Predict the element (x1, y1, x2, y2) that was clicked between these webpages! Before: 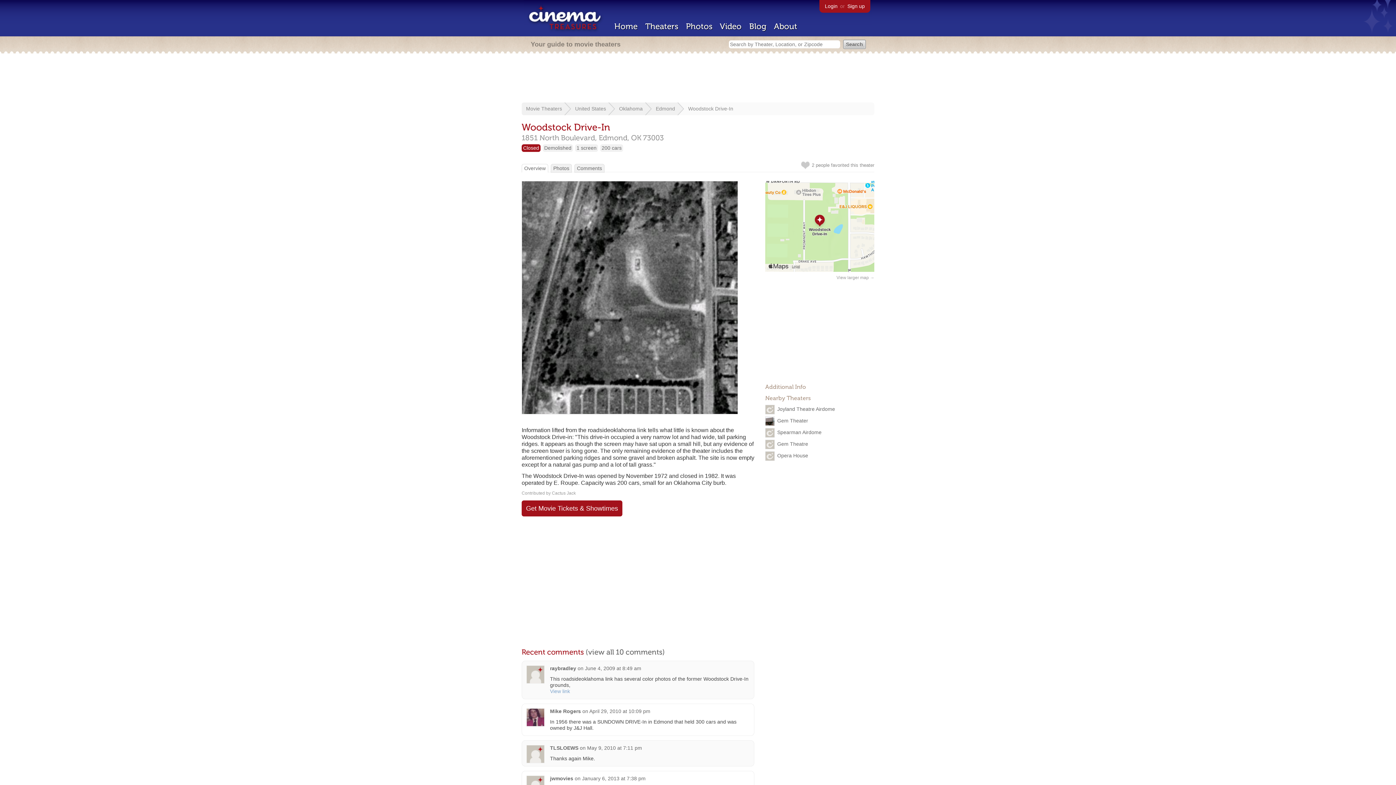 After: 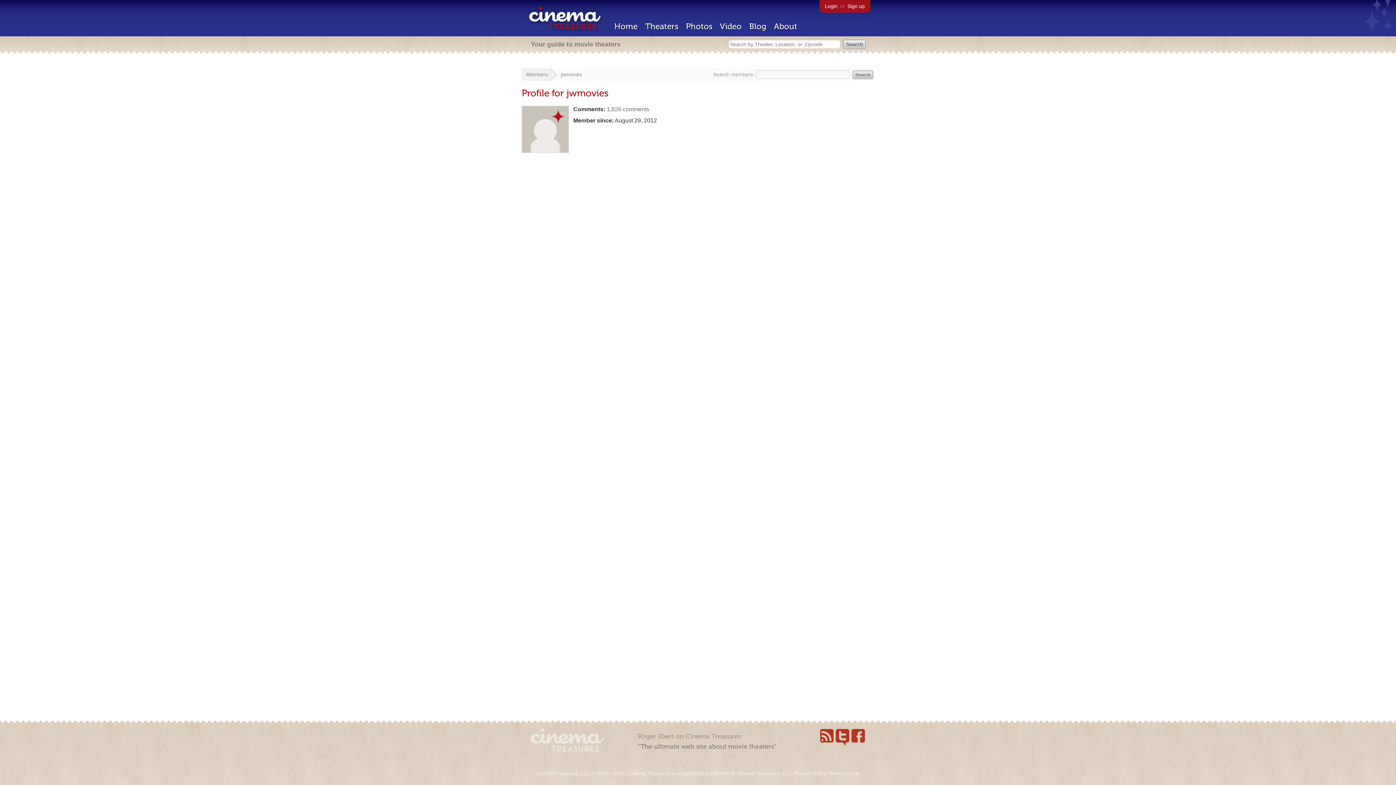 Action: bbox: (550, 776, 573, 781) label: jwmovies